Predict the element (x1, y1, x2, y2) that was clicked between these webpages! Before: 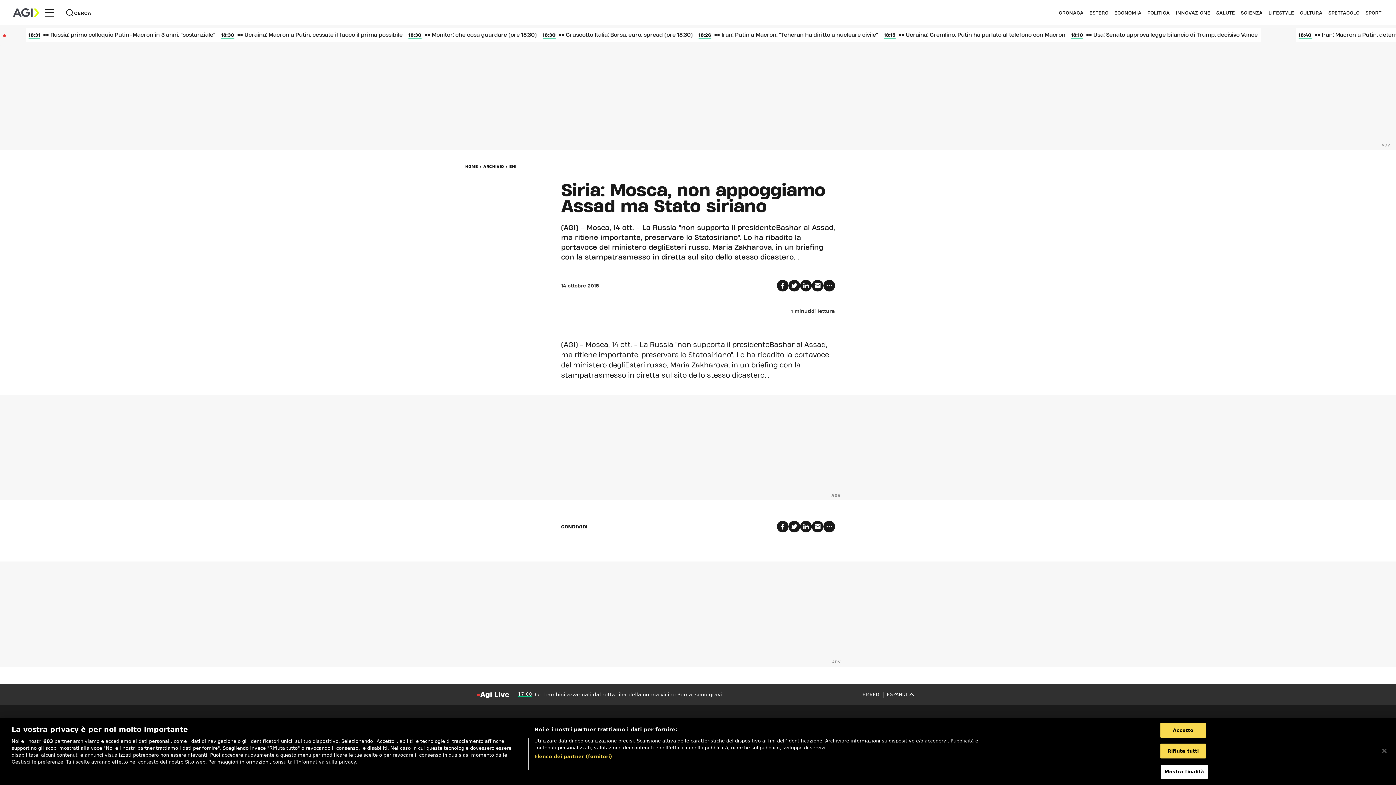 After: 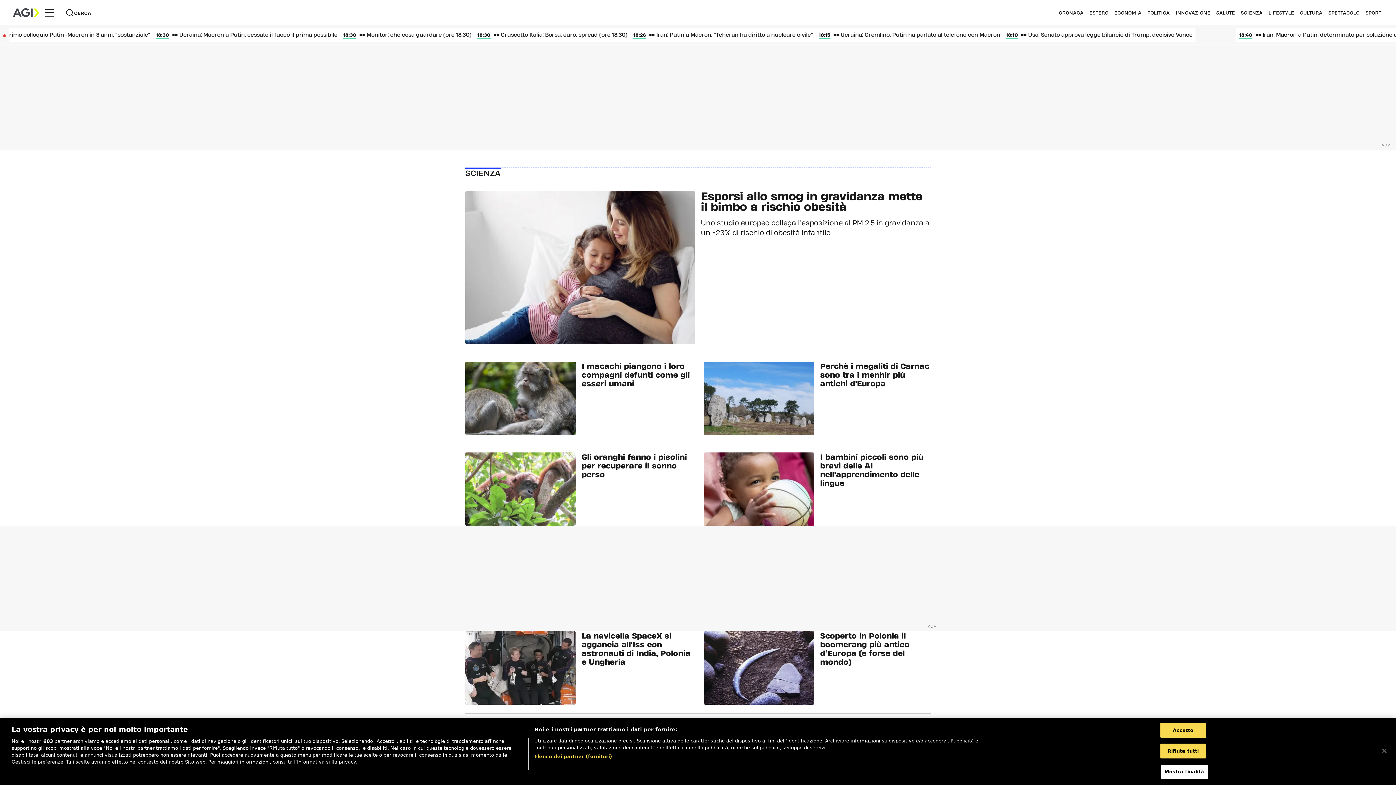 Action: bbox: (1241, 10, 1263, 14) label: SCIENZA